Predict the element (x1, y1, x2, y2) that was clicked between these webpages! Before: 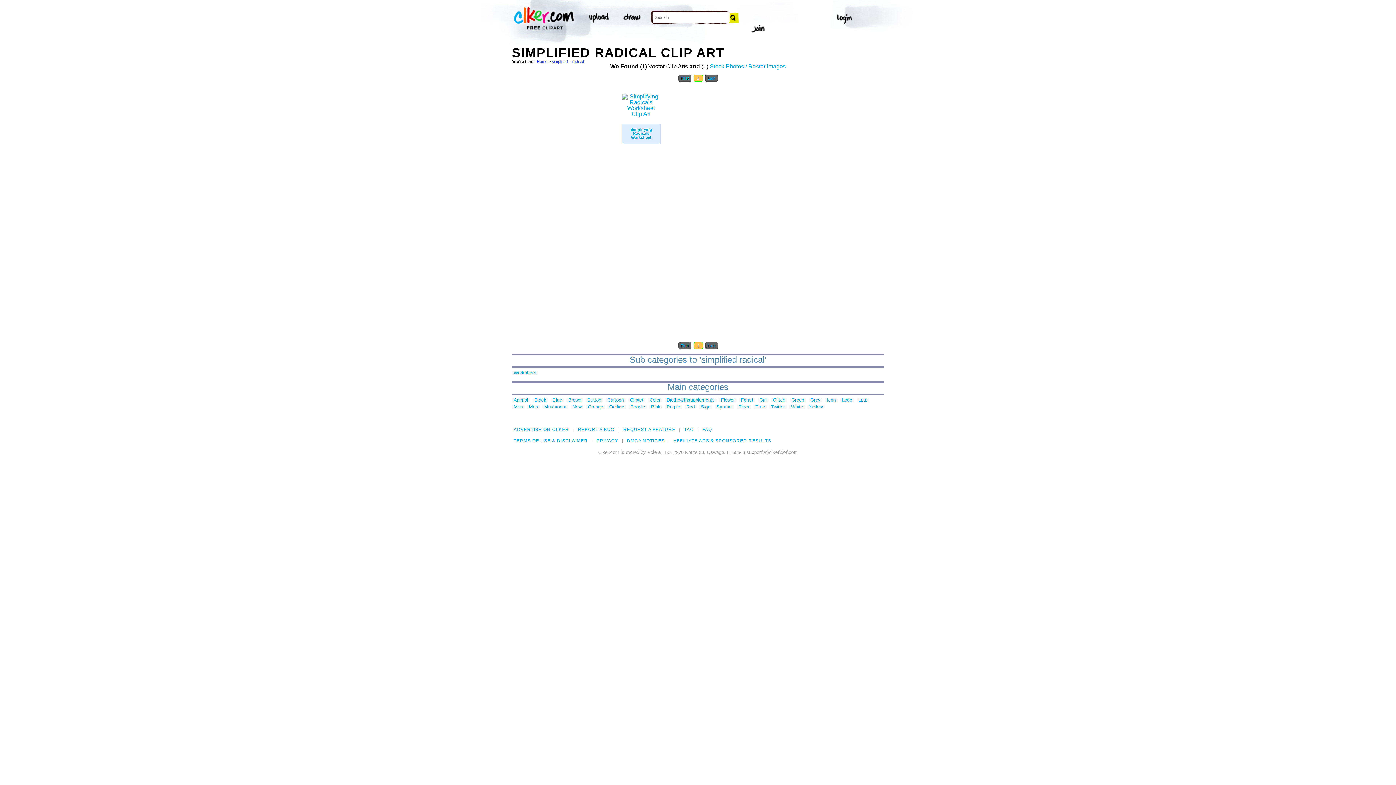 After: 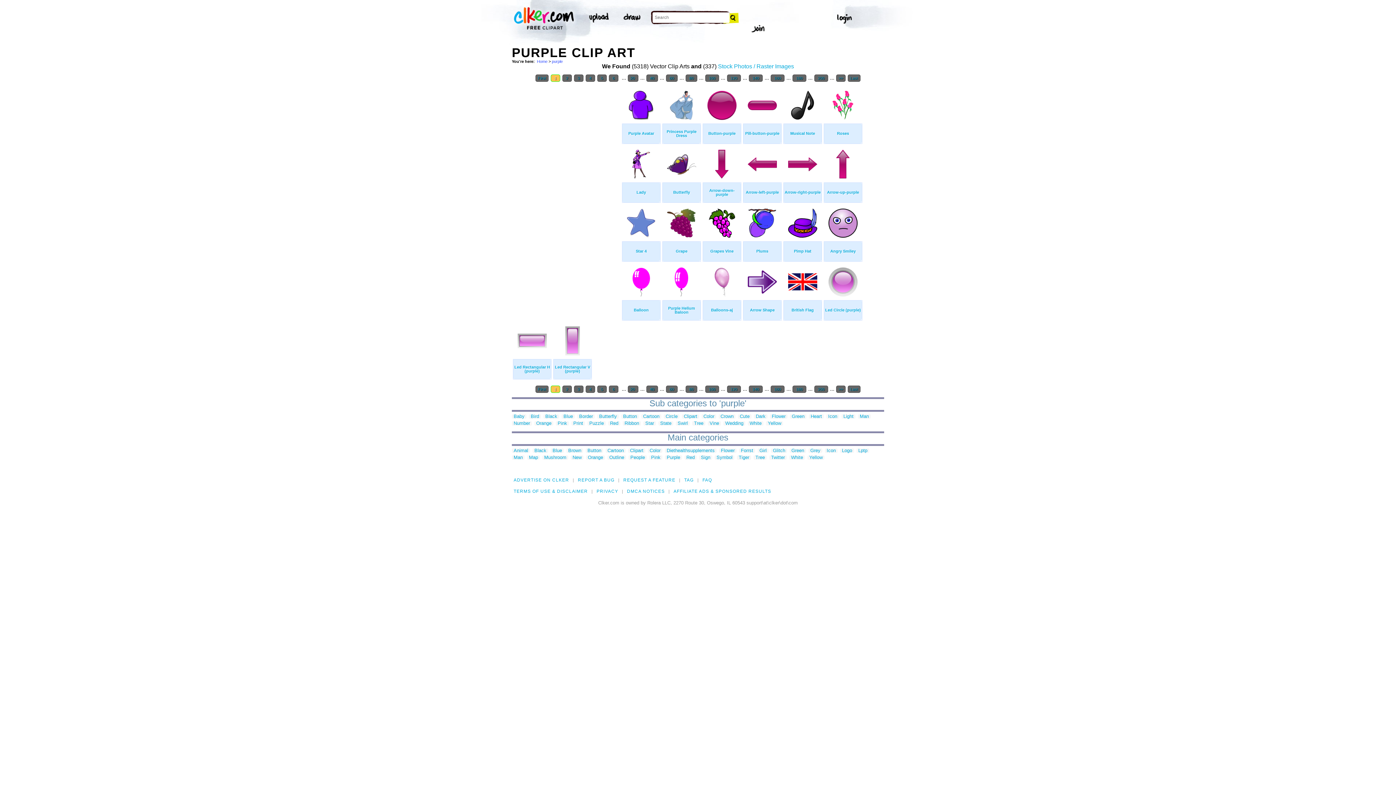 Action: label: Purple bbox: (665, 405, 682, 409)